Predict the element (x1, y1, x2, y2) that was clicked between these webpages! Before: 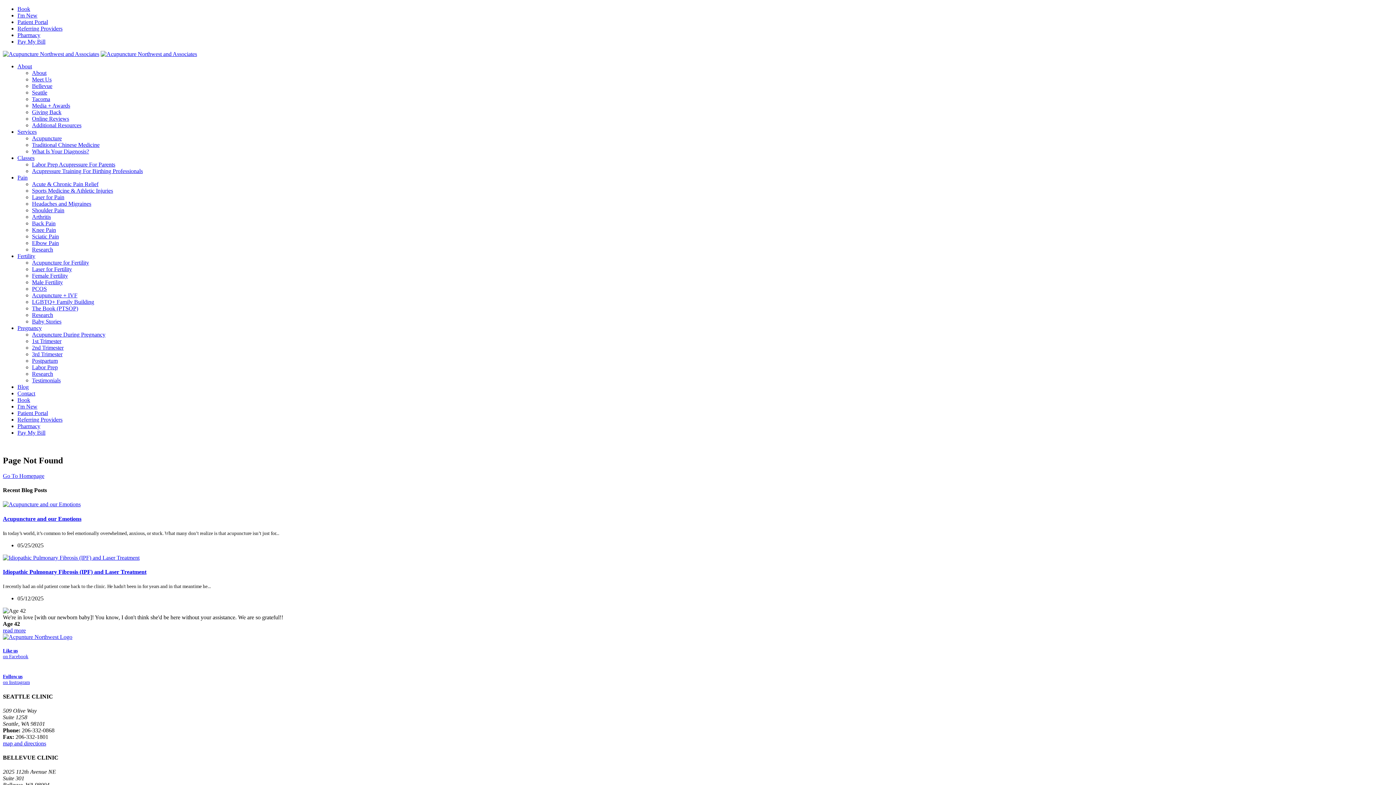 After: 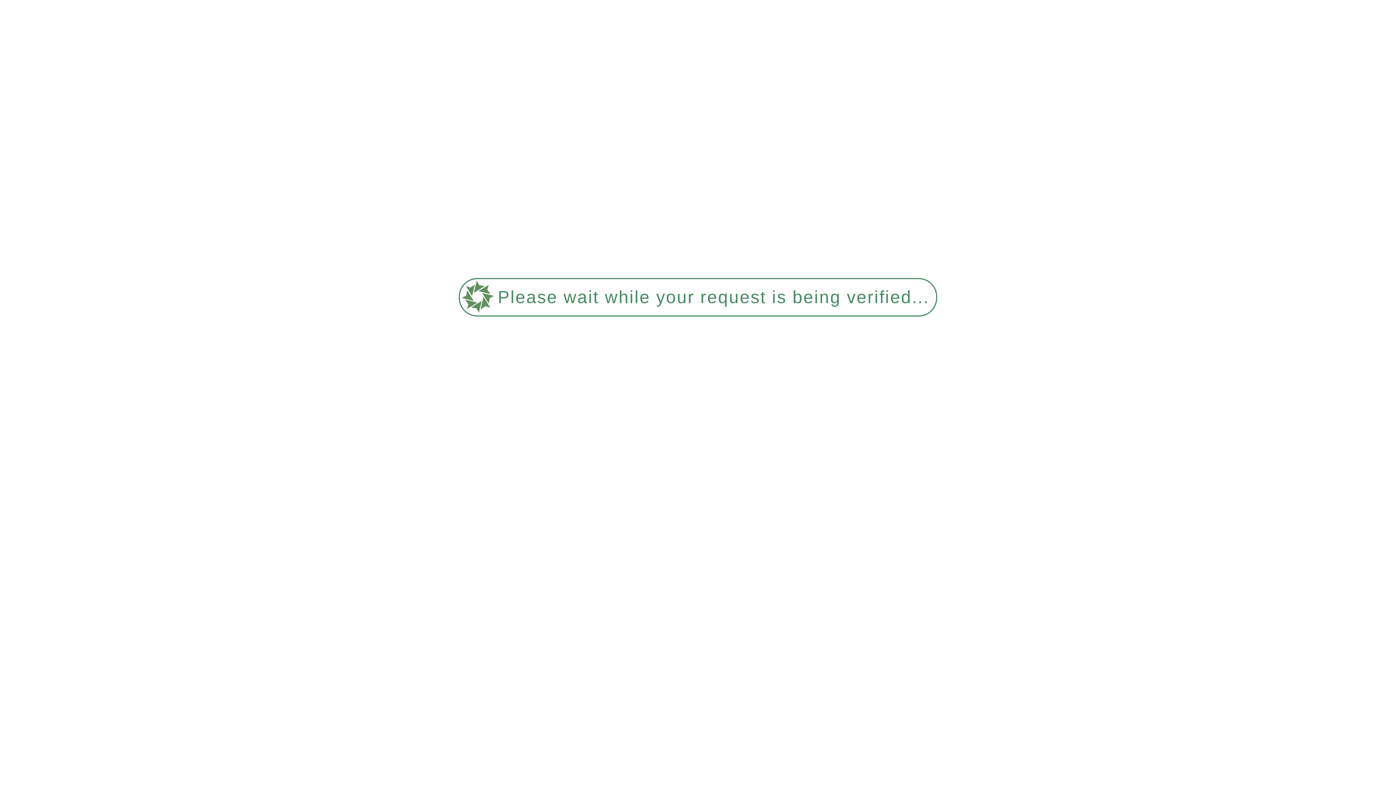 Action: bbox: (17, 5, 30, 12) label: Book